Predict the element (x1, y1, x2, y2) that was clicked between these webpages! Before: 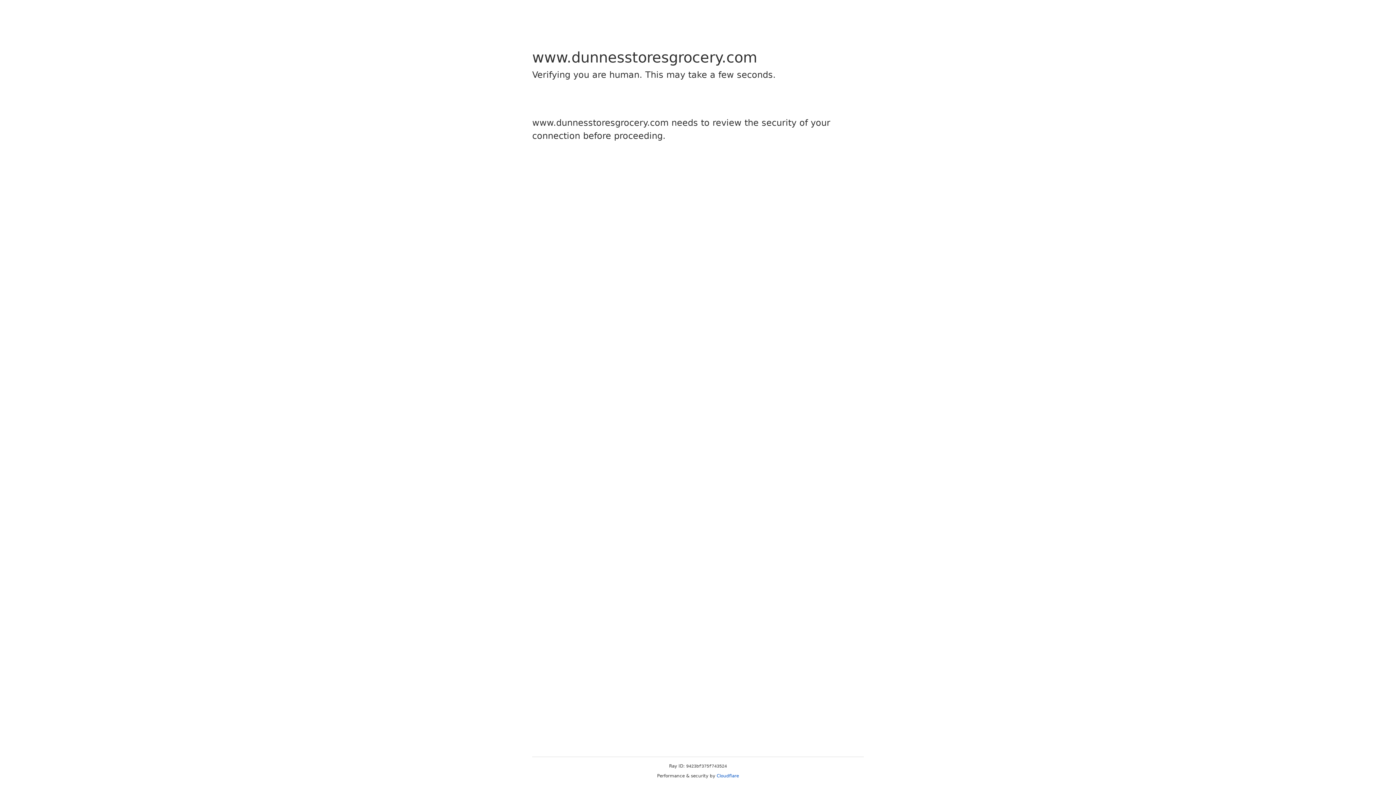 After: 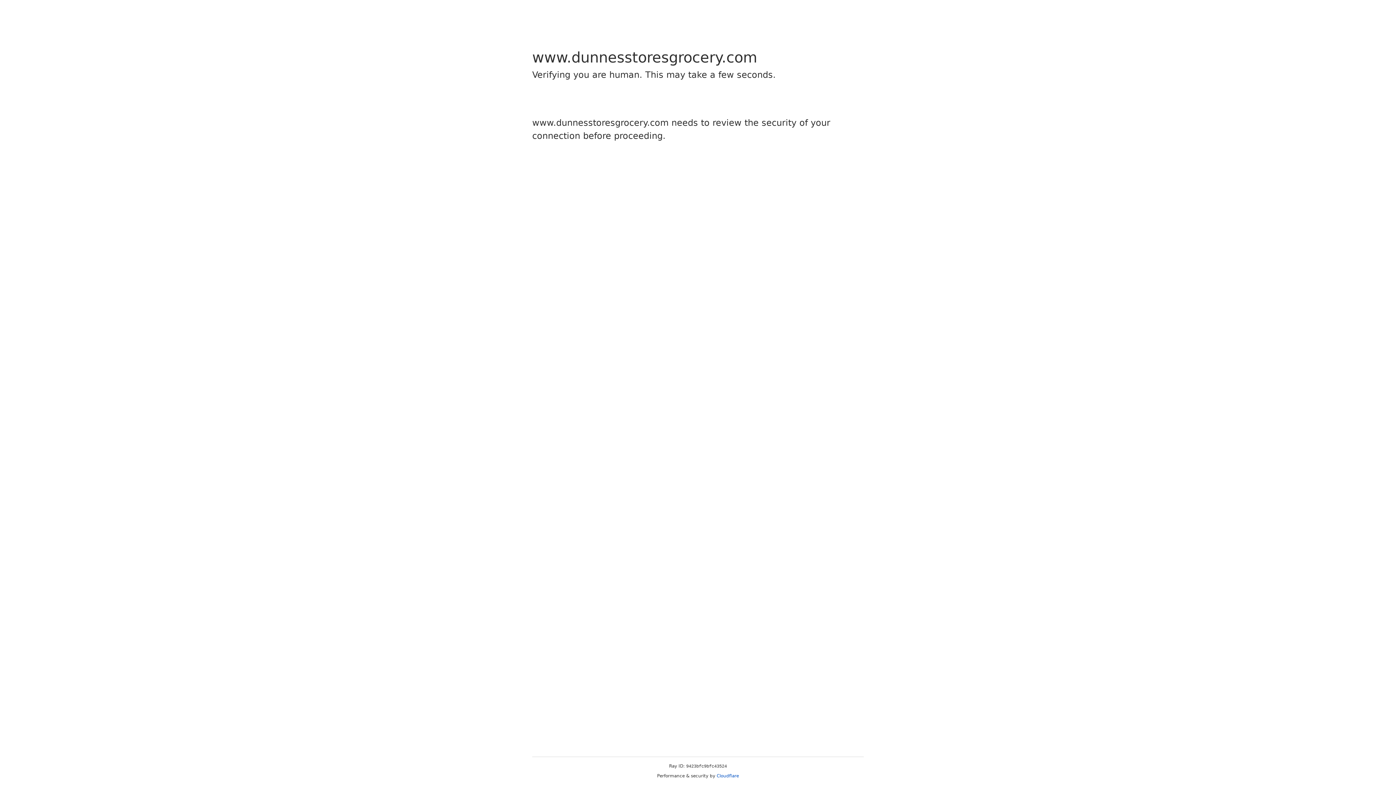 Action: label: Cloudflare bbox: (716, 773, 739, 778)